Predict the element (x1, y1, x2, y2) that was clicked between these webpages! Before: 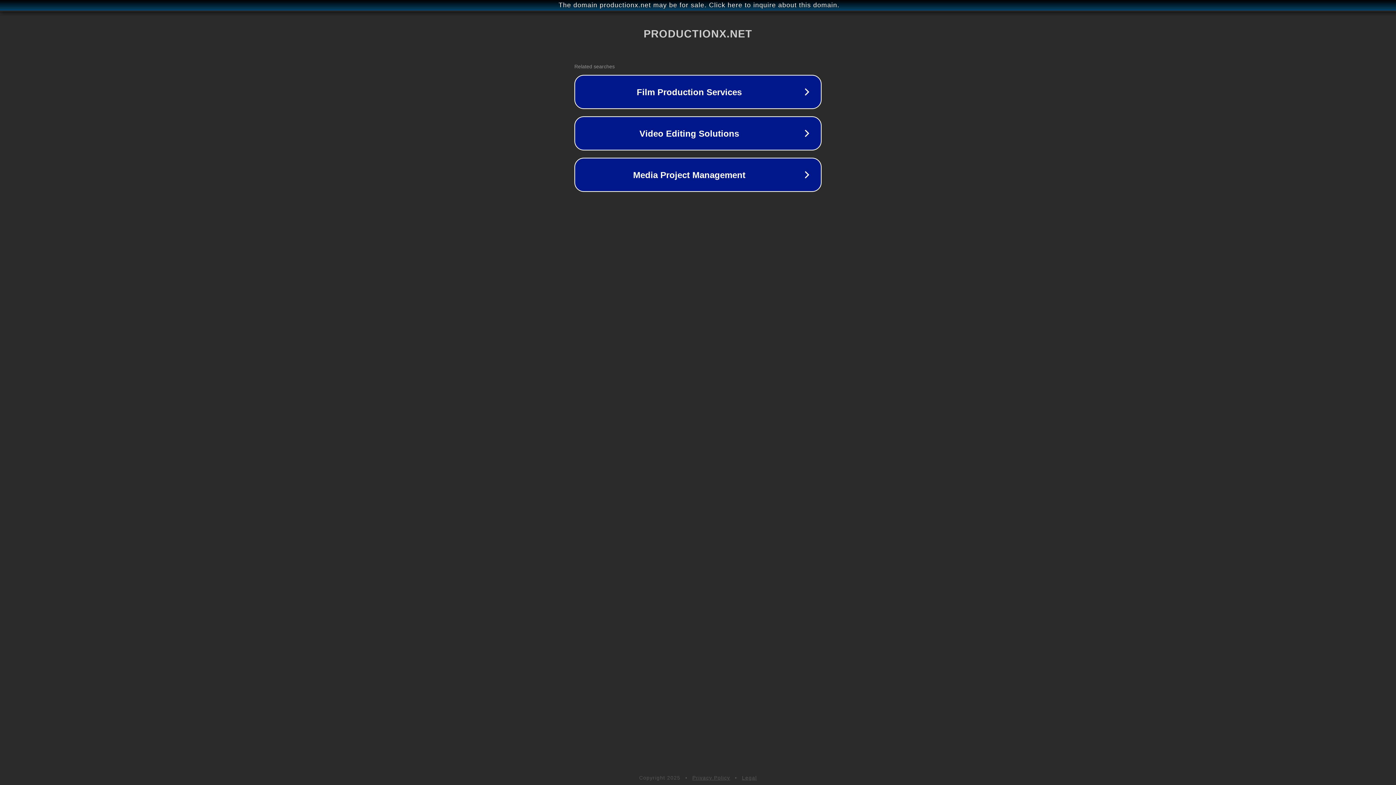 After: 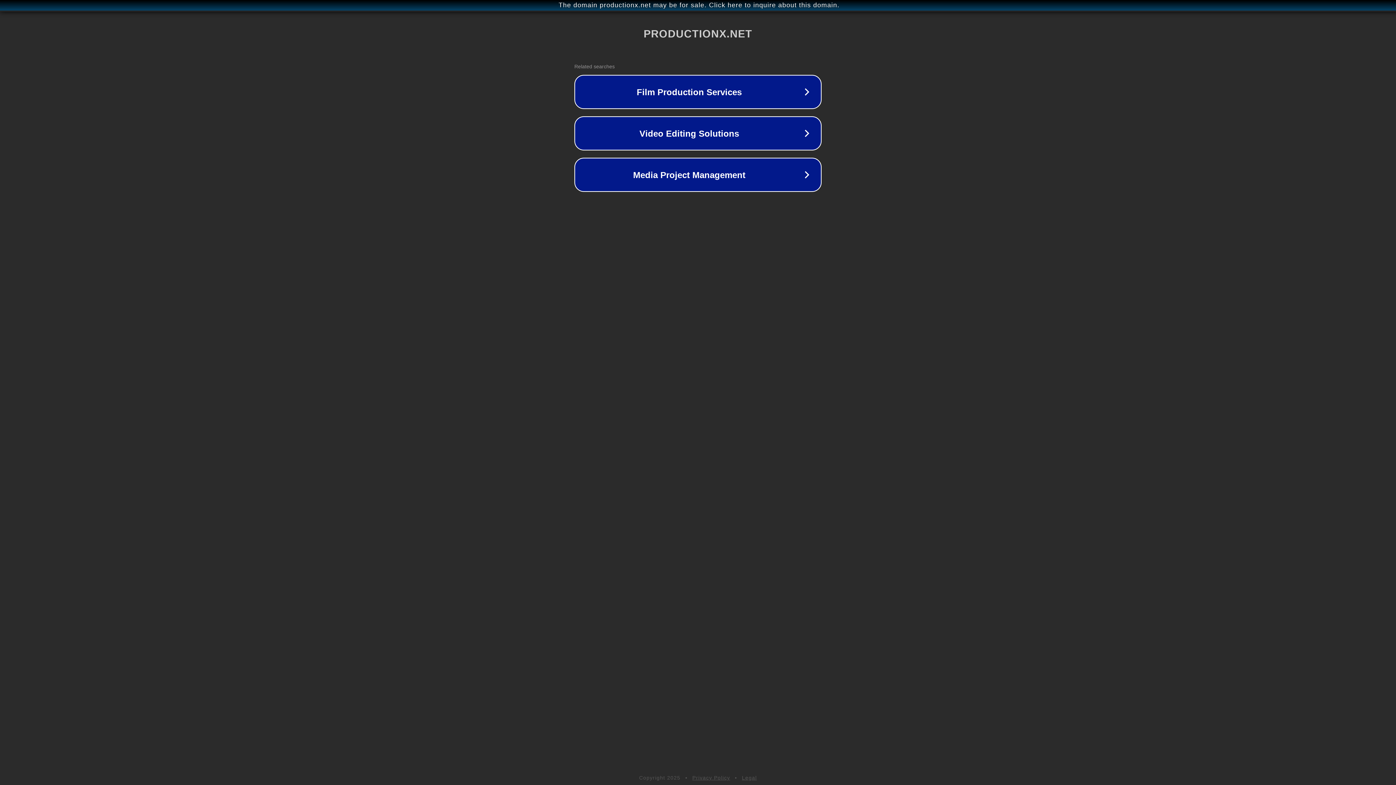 Action: bbox: (742, 775, 757, 781) label: Legal